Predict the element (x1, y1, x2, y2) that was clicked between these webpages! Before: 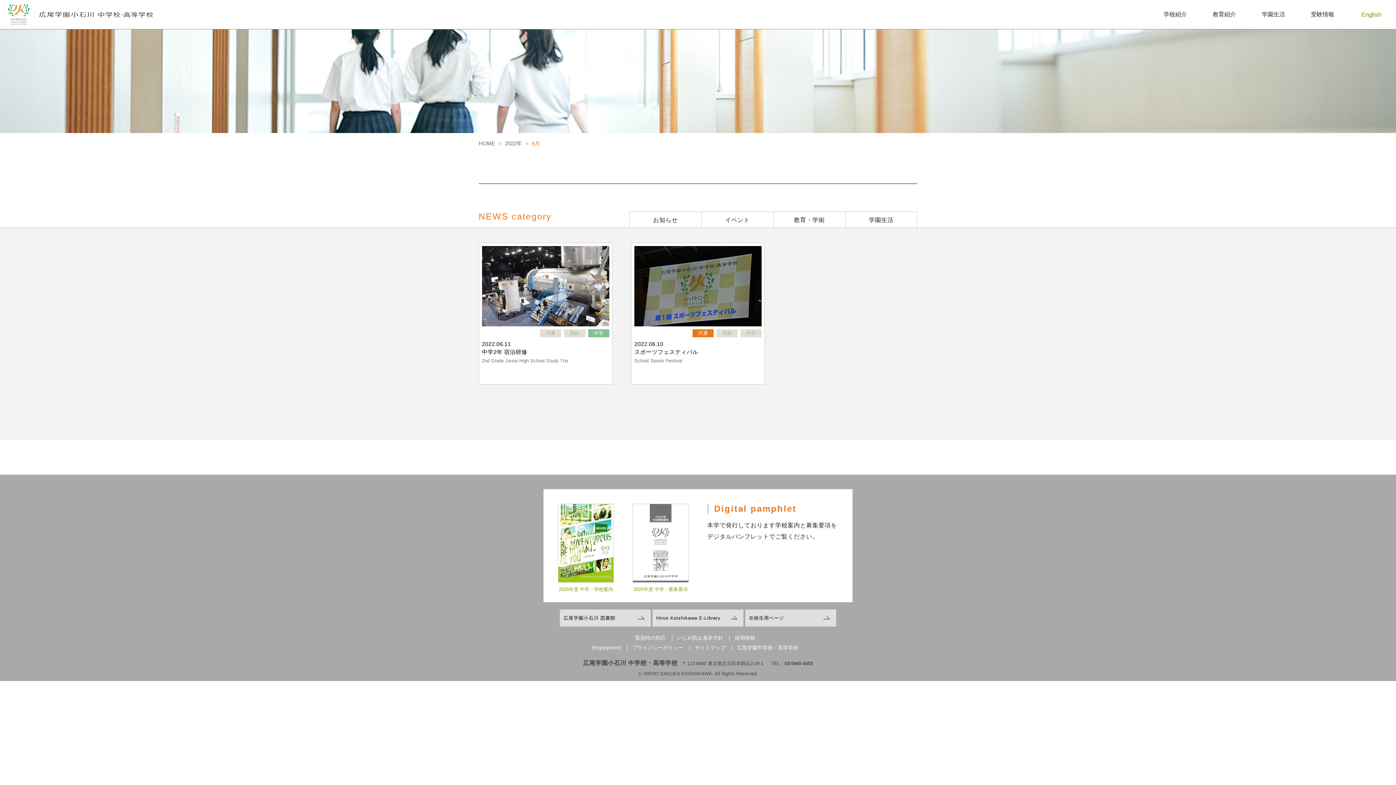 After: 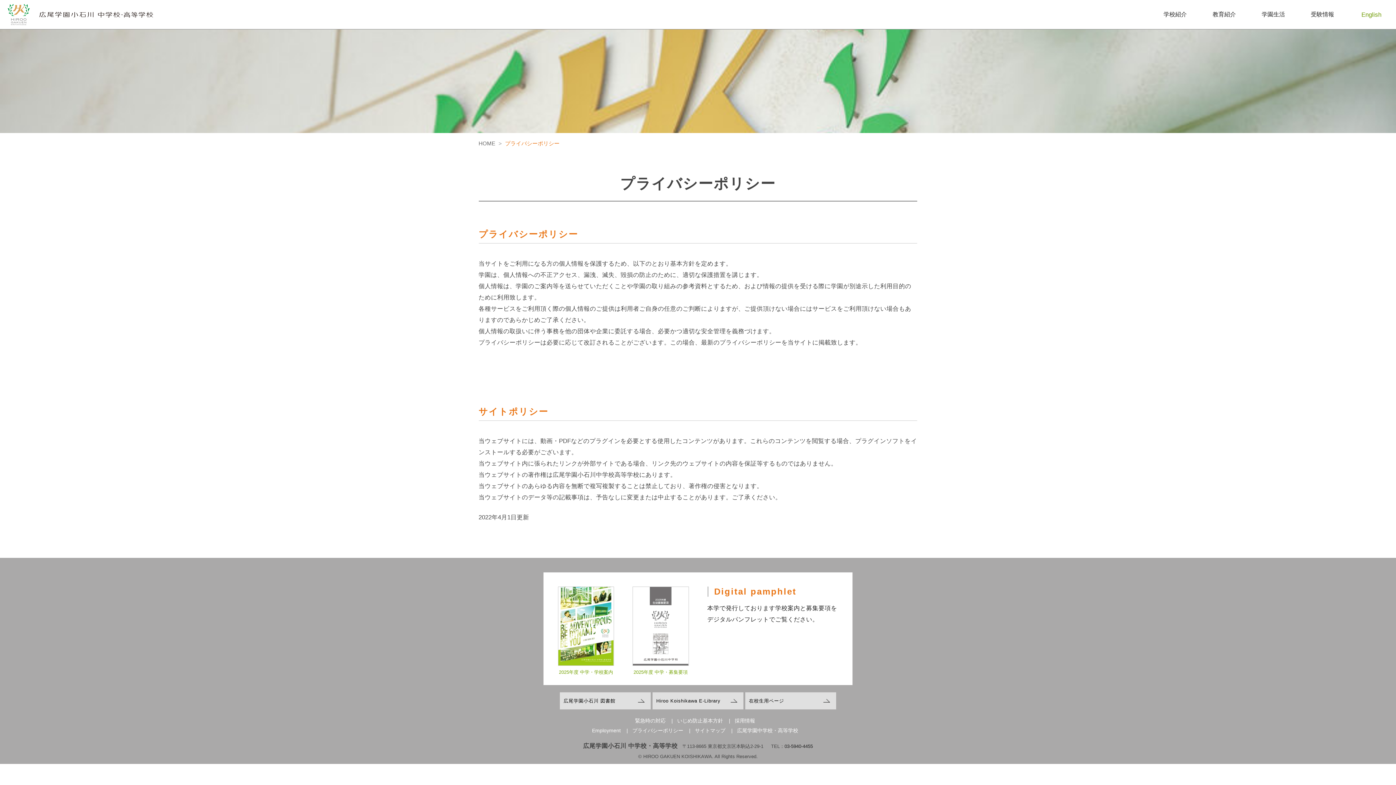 Action: bbox: (632, 644, 683, 650) label: プライバシーポリシー